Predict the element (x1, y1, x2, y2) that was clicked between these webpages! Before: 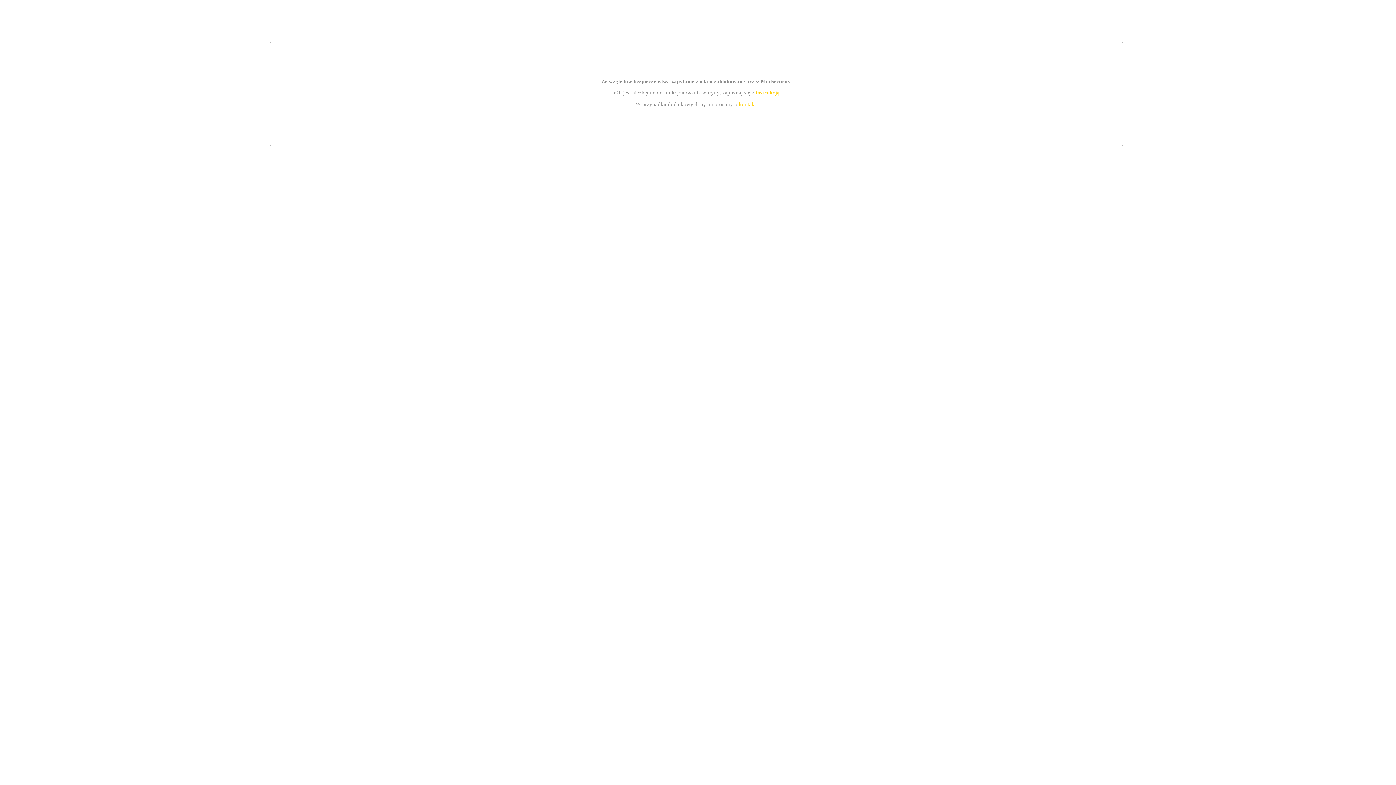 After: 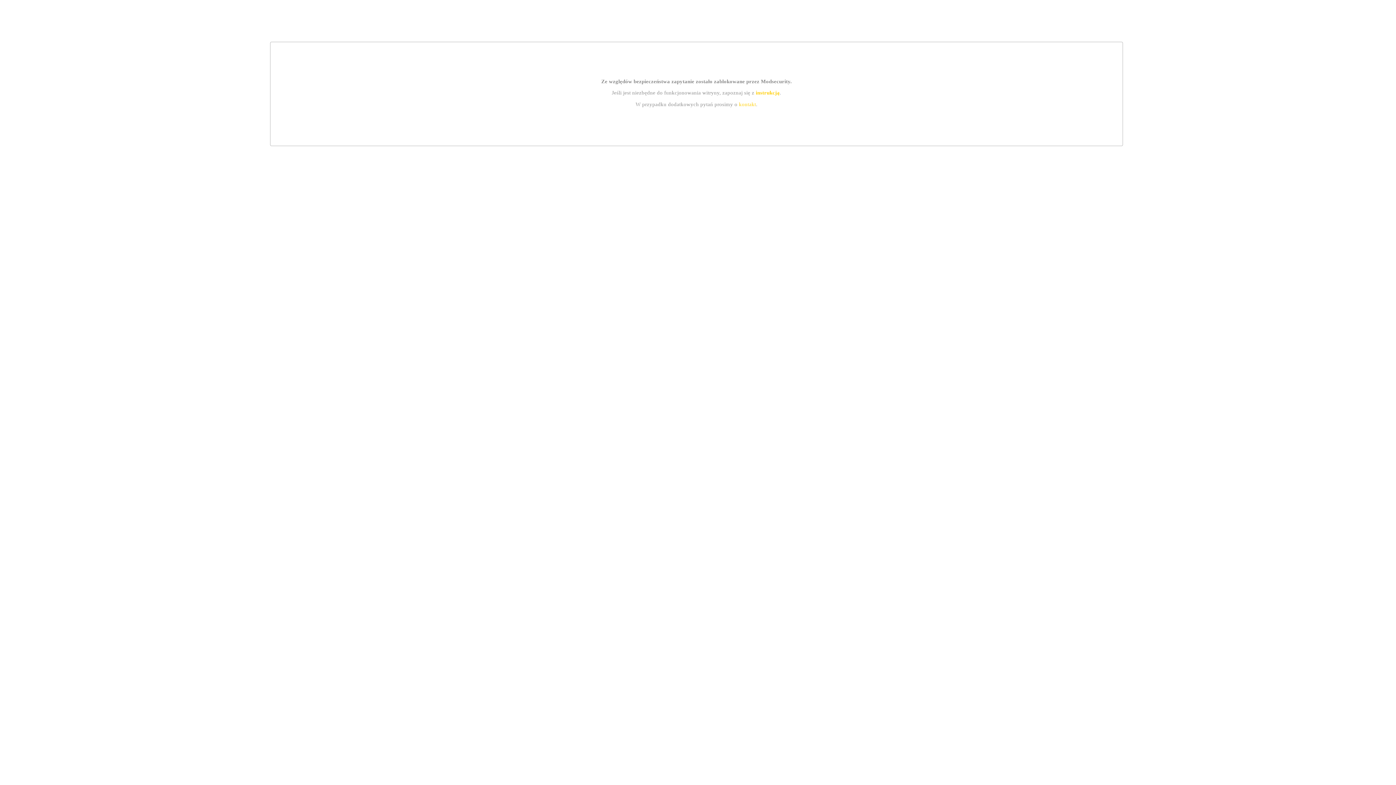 Action: label: kontakt bbox: (739, 101, 756, 107)